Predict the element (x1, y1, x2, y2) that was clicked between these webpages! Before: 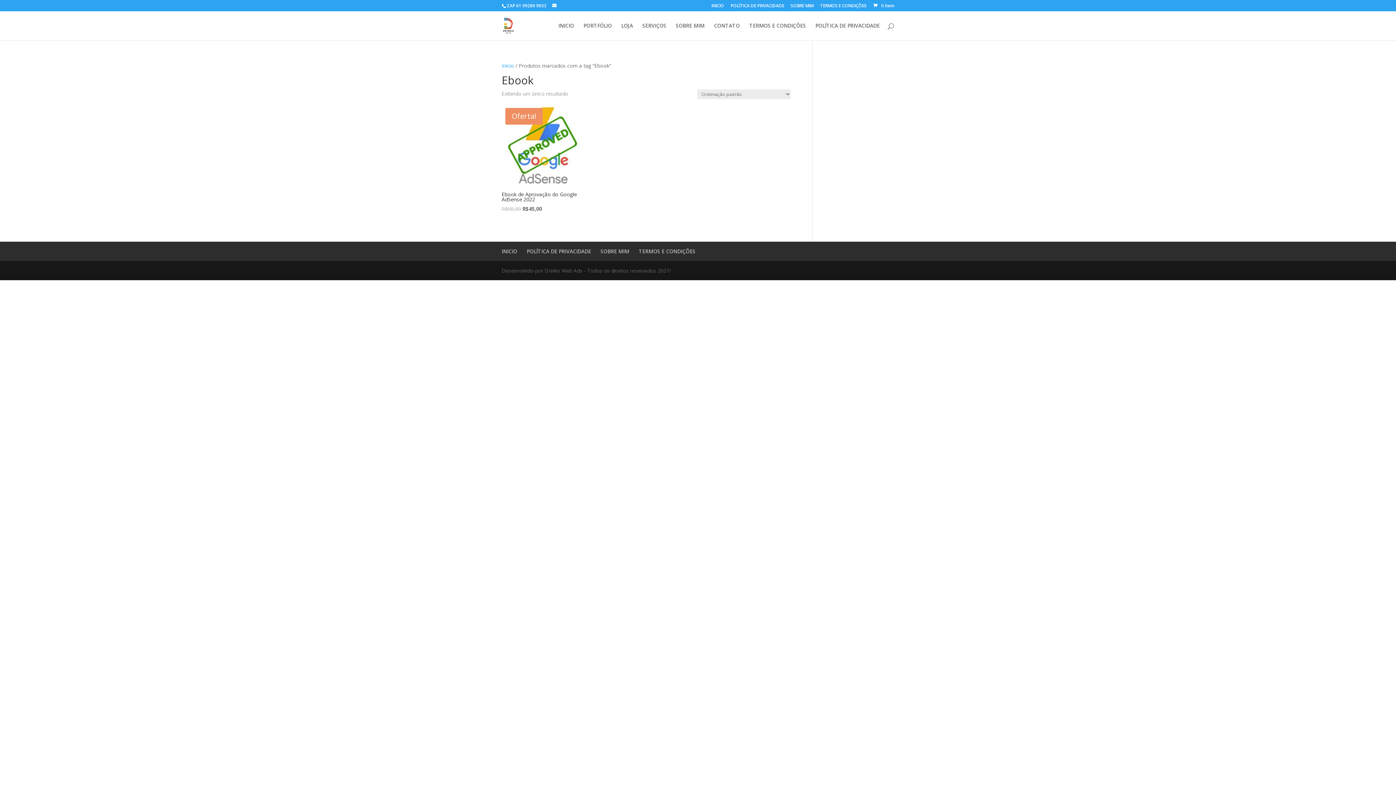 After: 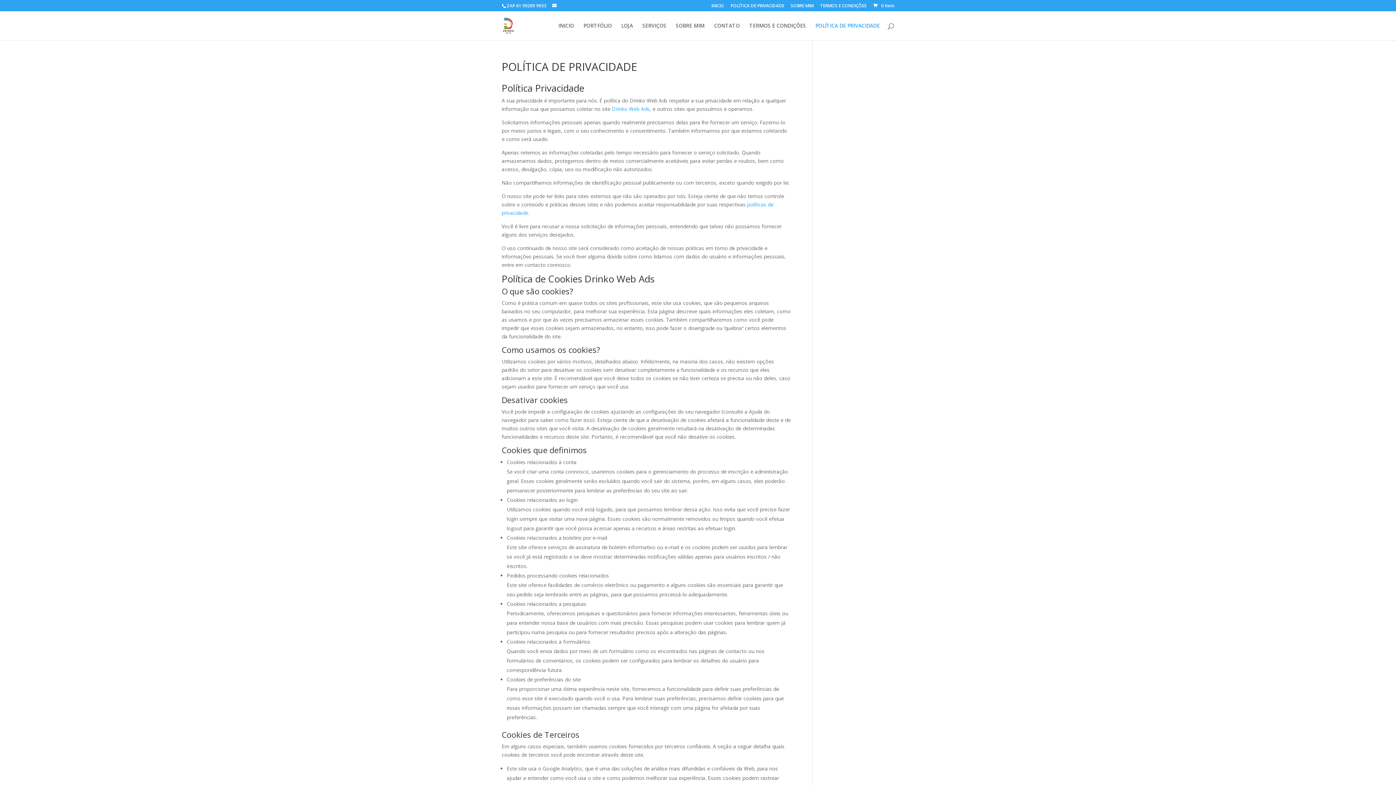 Action: bbox: (815, 23, 880, 40) label: POLÍTICA DE PRIVACIDADE